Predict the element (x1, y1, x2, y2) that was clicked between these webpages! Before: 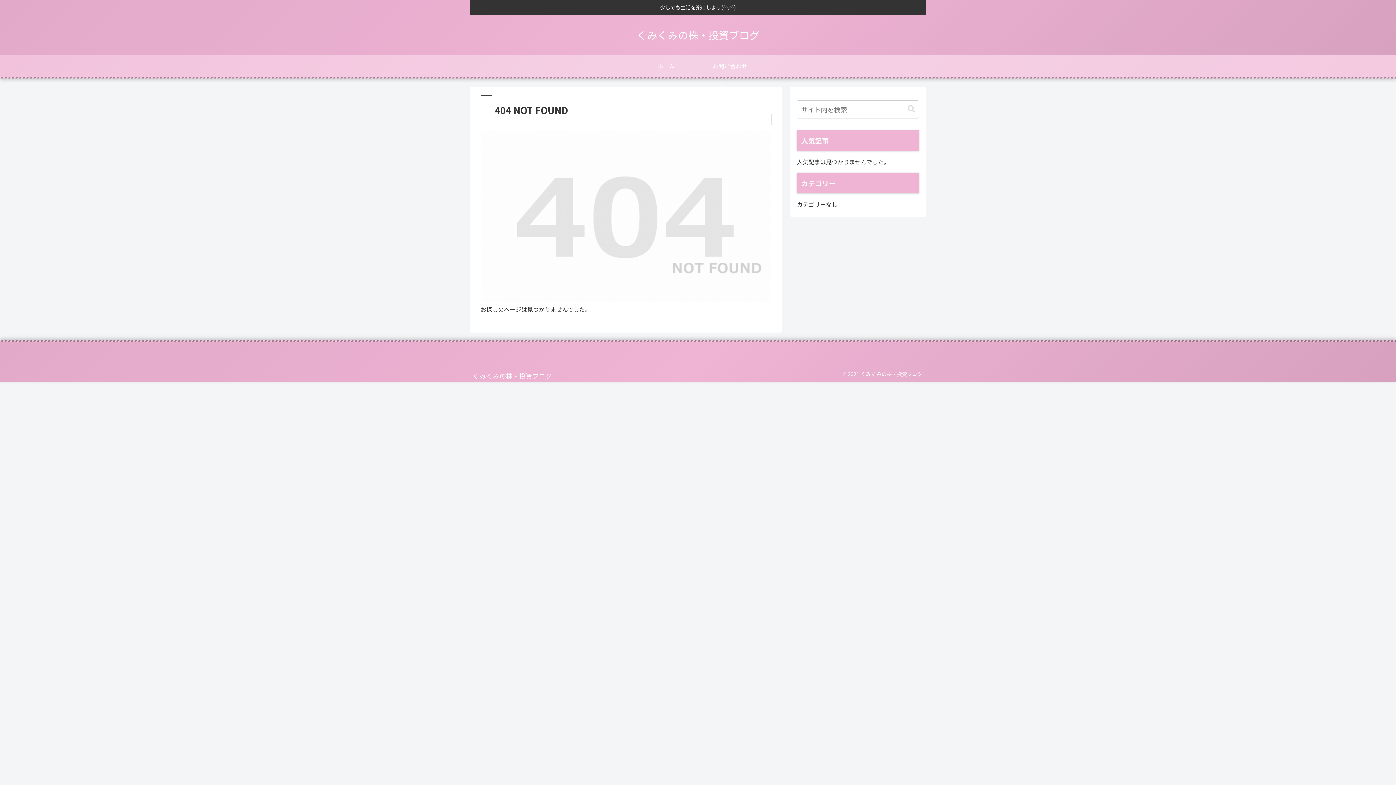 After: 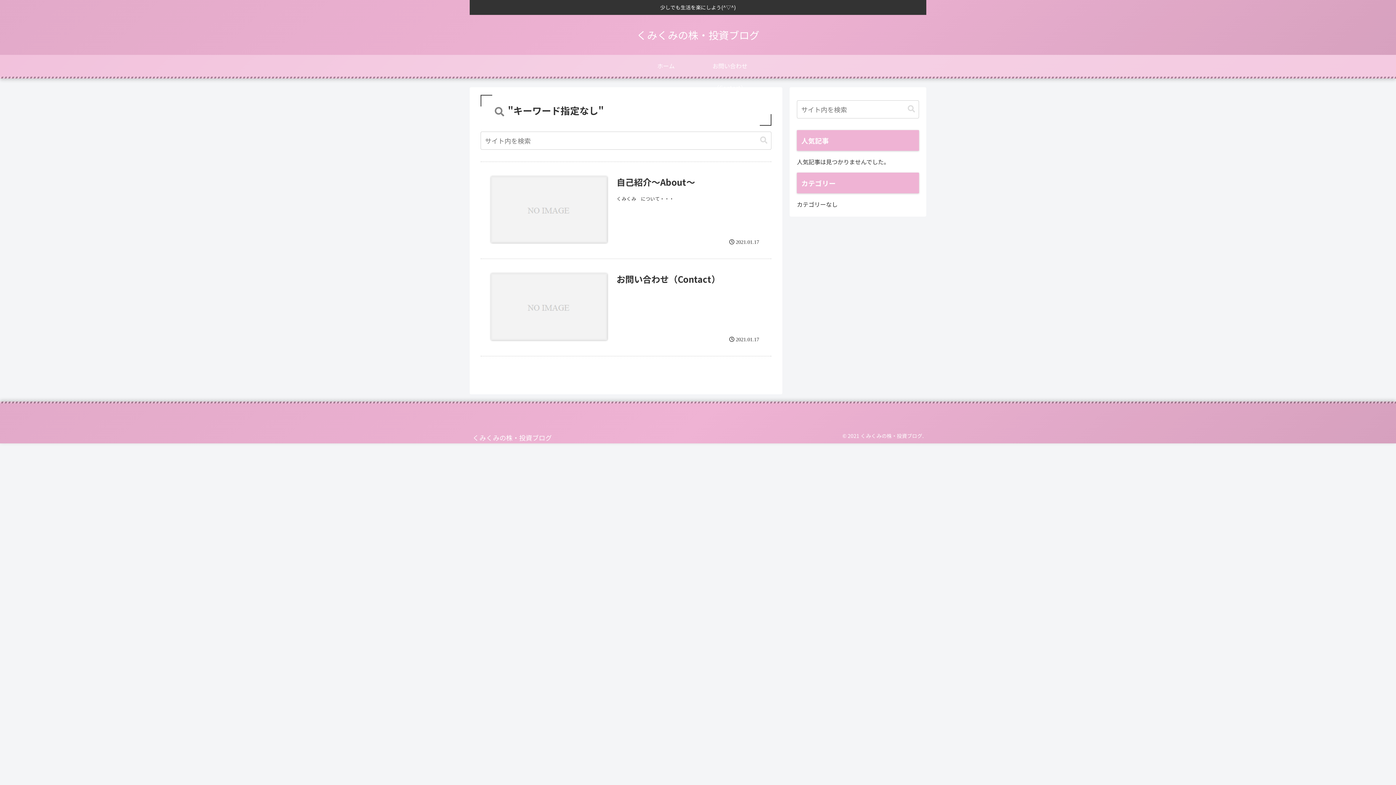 Action: label: button bbox: (905, 104, 918, 113)